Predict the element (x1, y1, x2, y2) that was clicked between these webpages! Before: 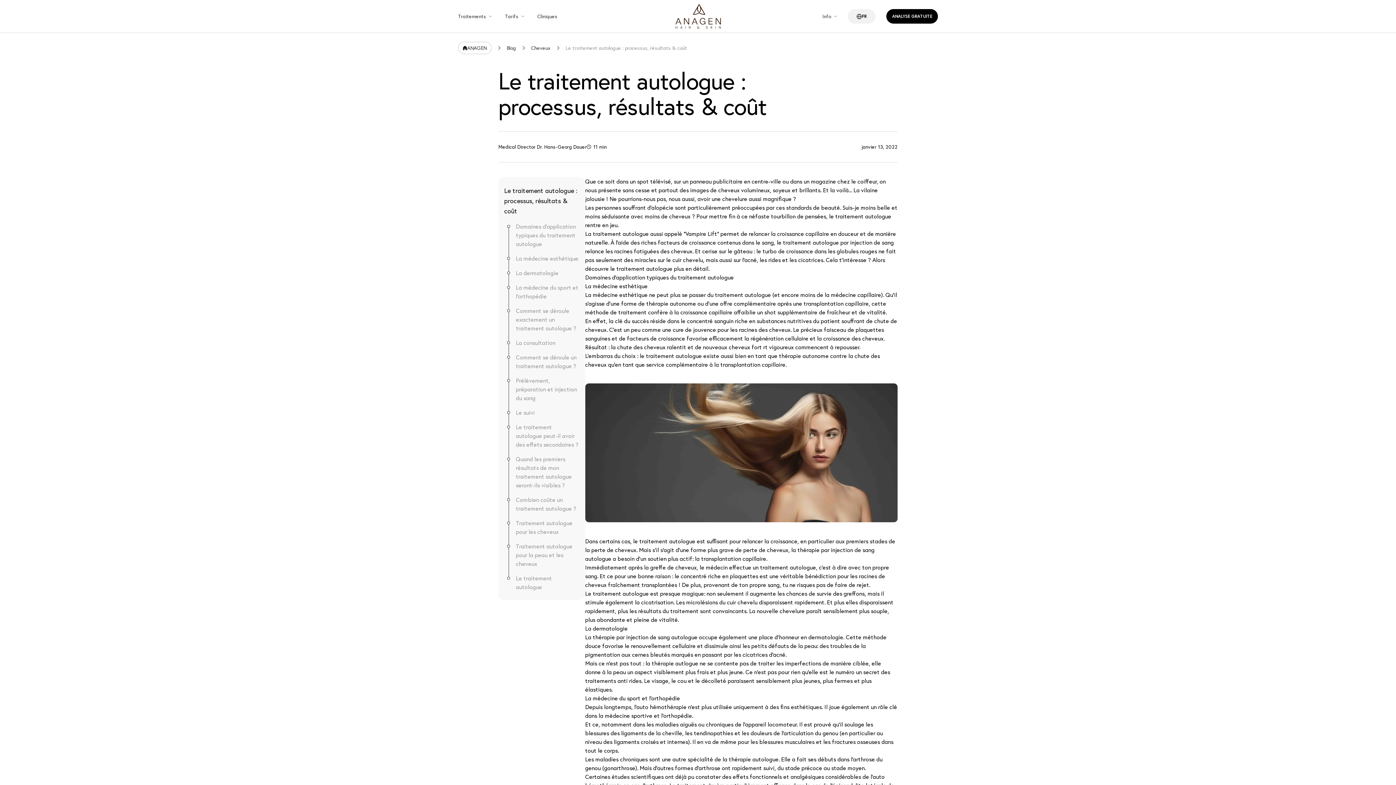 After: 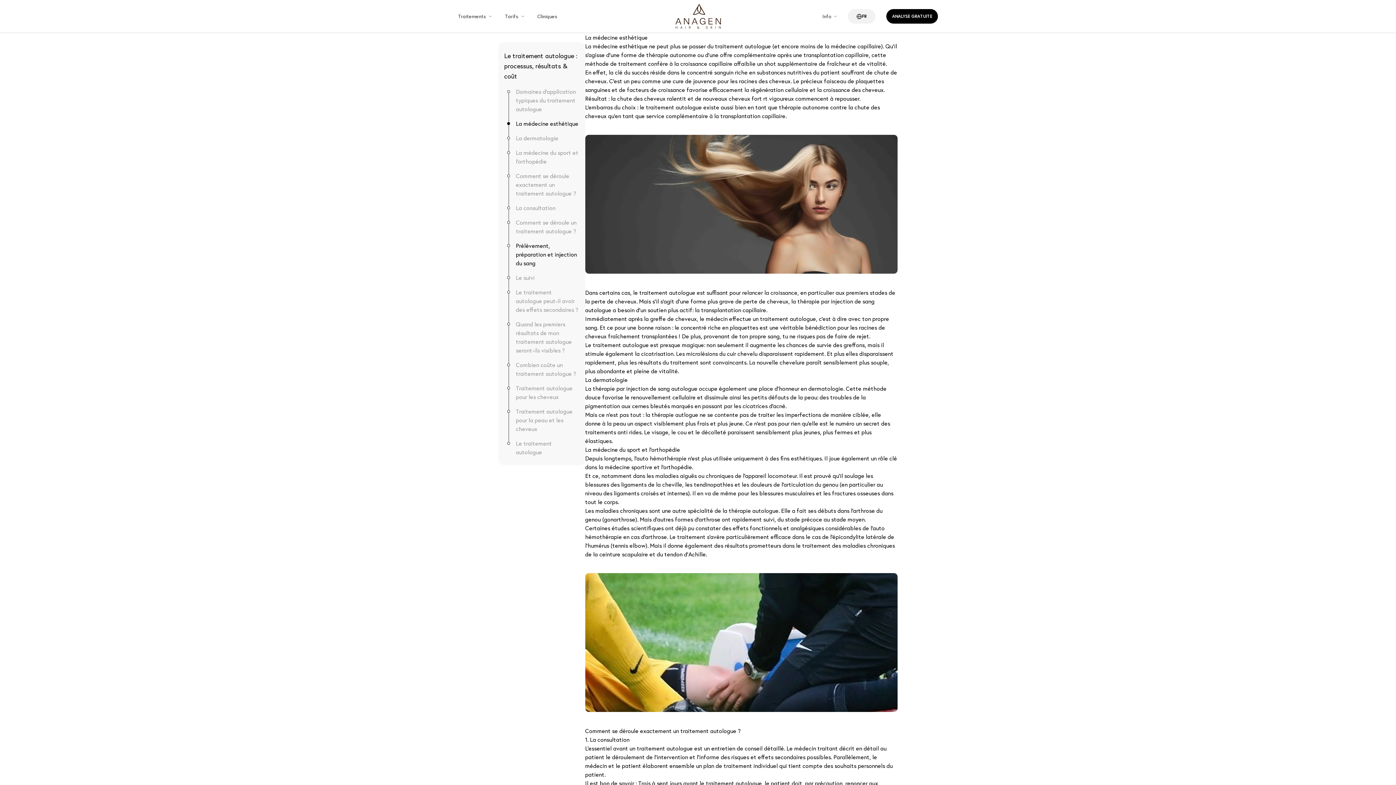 Action: label: La médecine esthétique bbox: (516, 254, 578, 262)